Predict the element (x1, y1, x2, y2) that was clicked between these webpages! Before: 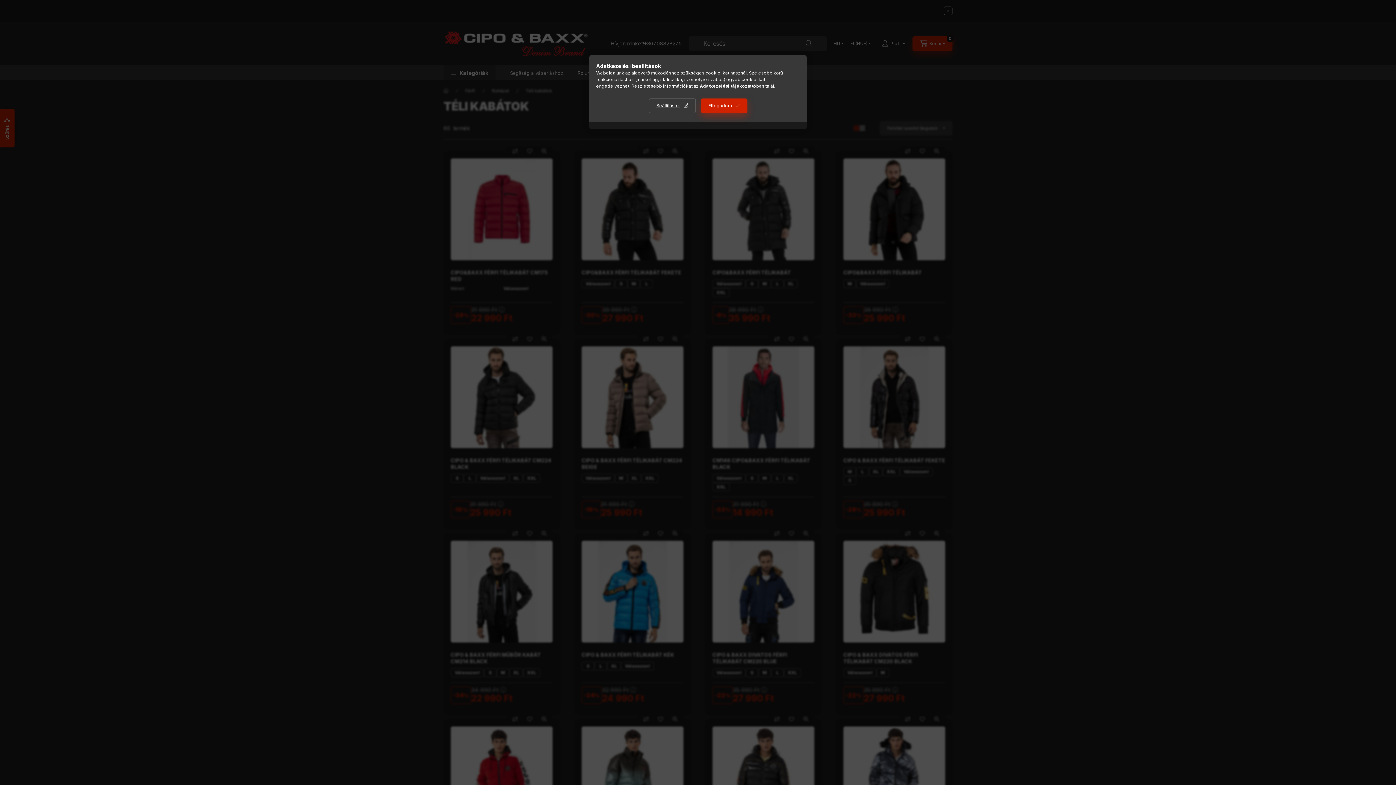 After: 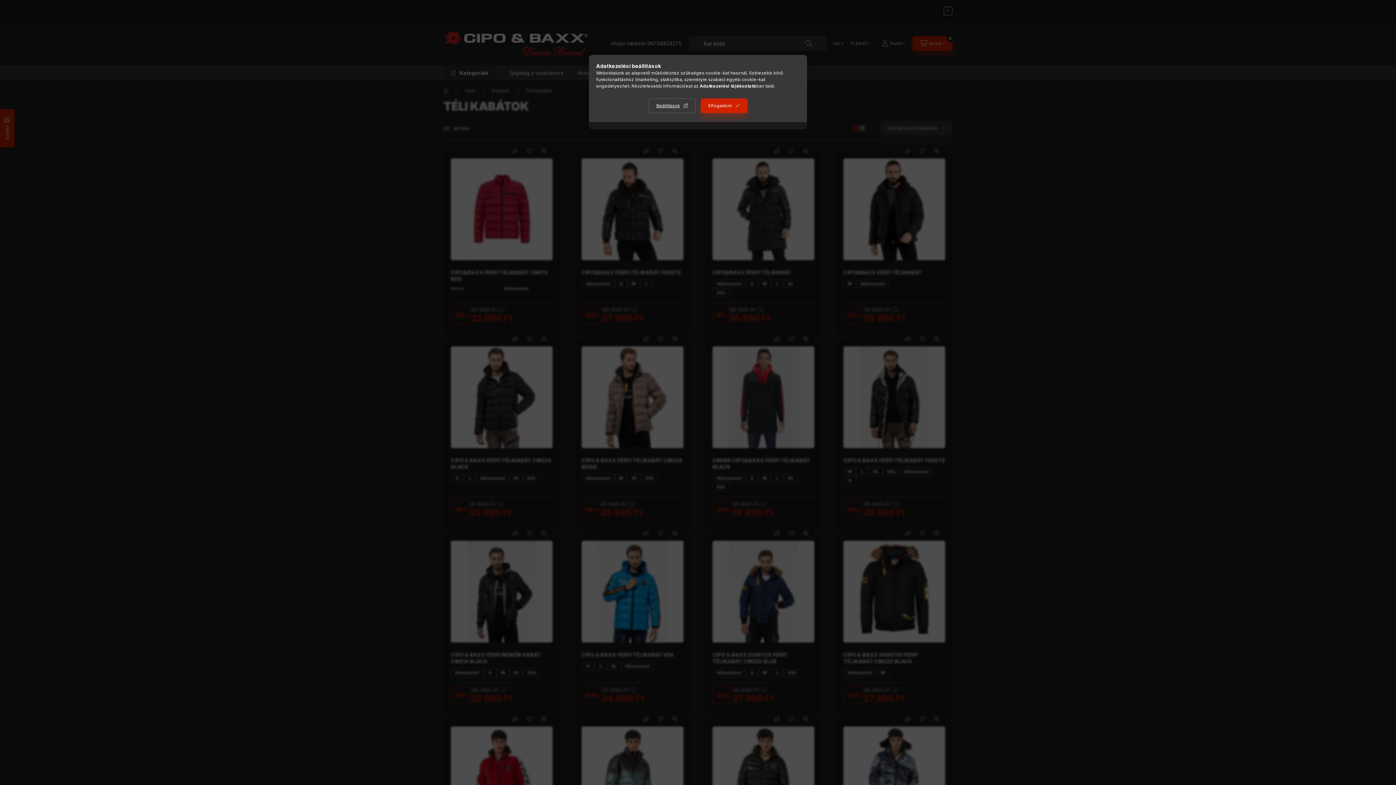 Action: bbox: (700, 83, 756, 88) label: Adatkezelési tájékoztató